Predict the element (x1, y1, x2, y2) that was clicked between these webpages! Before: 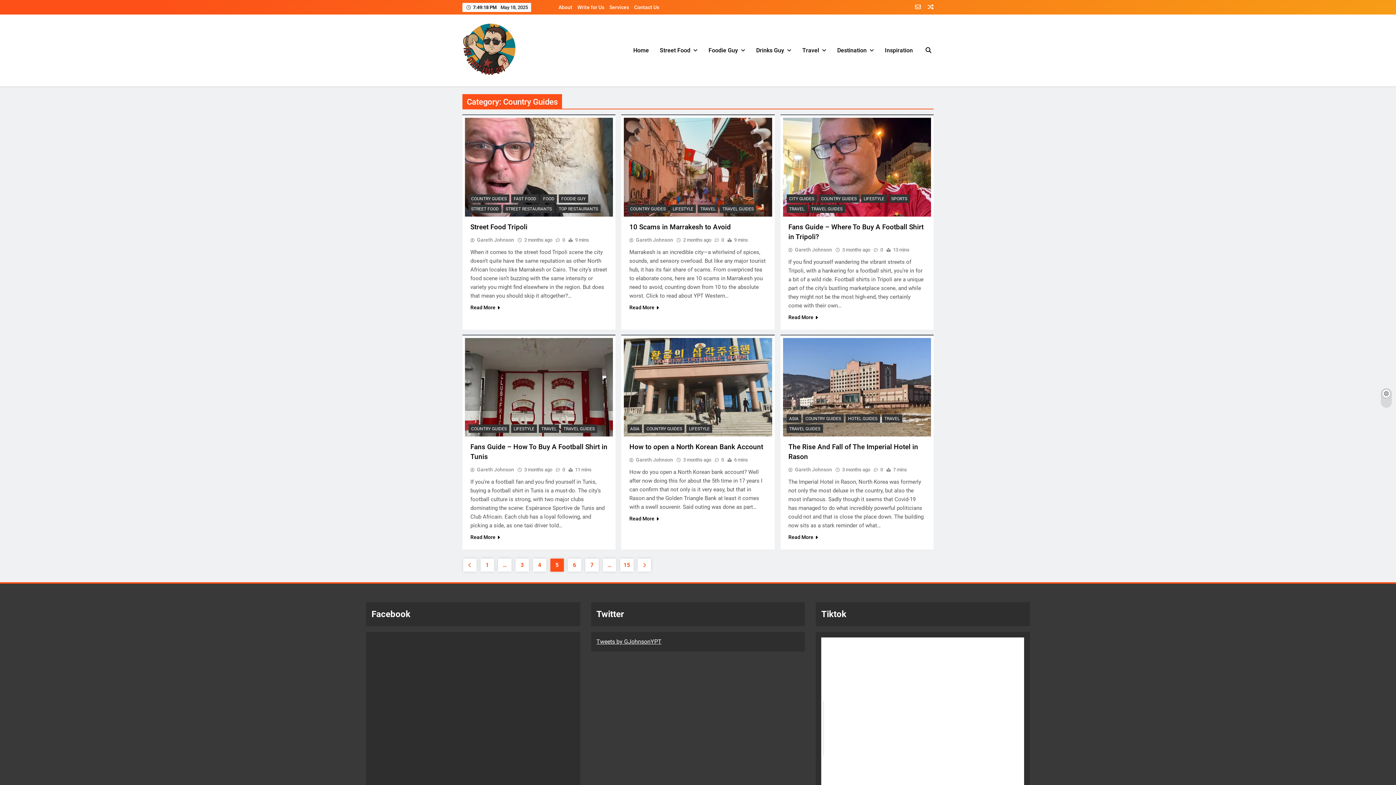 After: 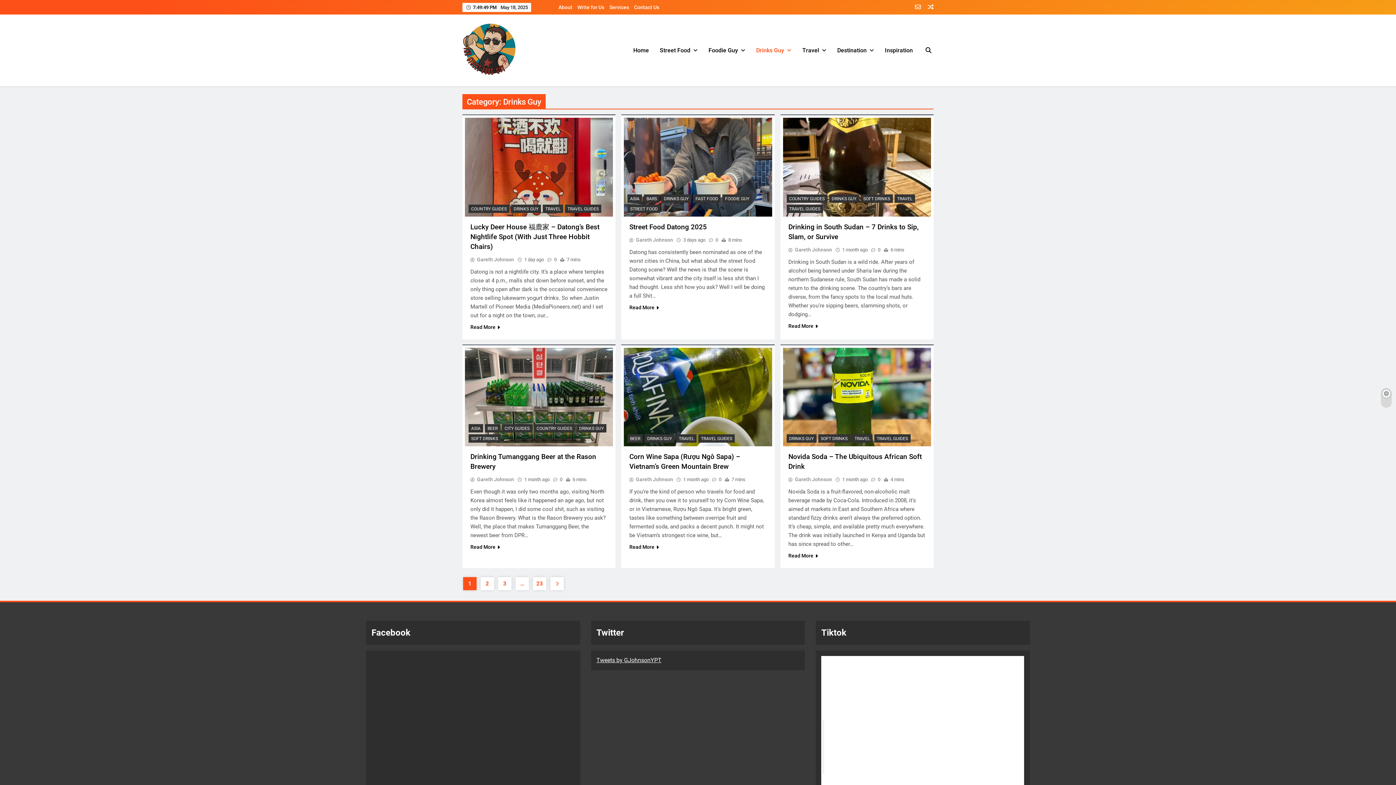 Action: label: Drinks Guy bbox: (750, 40, 797, 60)